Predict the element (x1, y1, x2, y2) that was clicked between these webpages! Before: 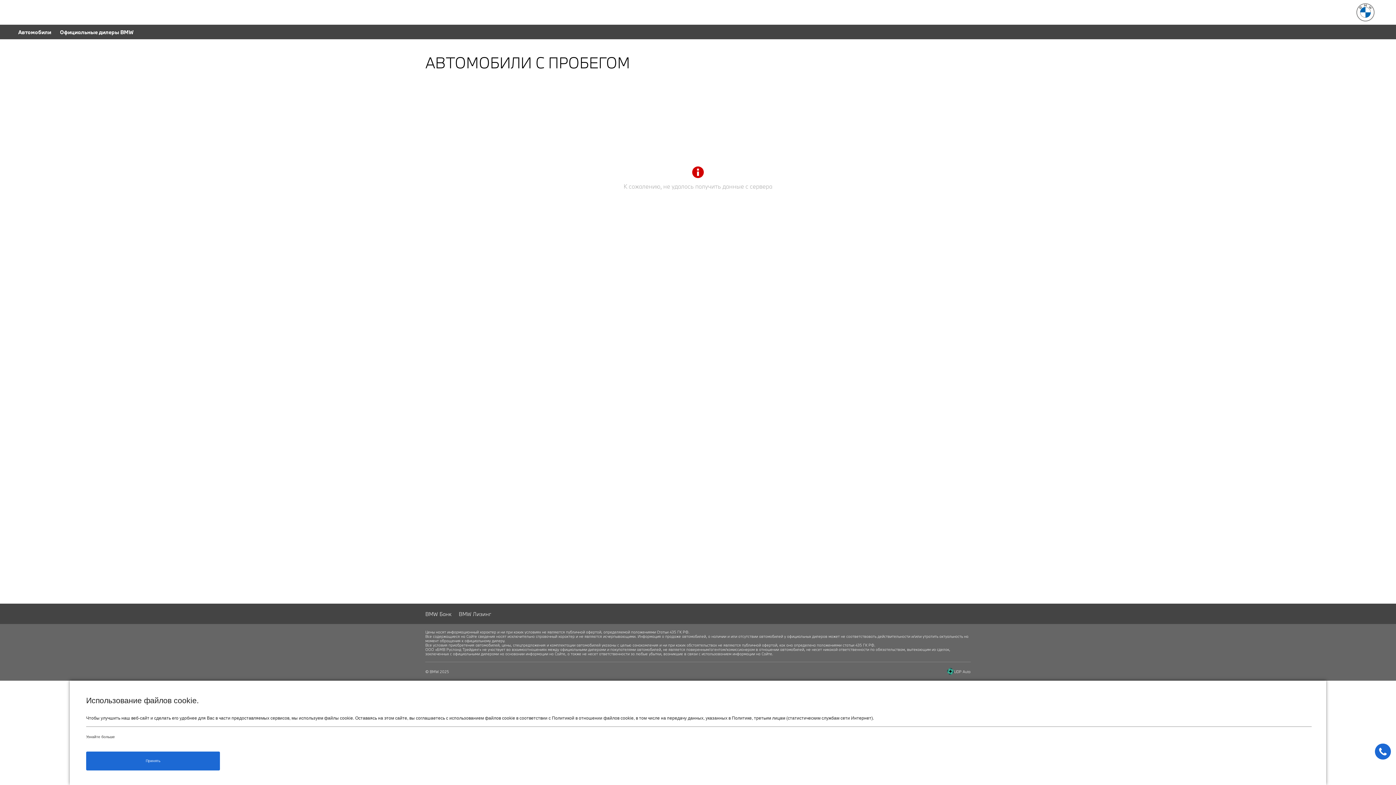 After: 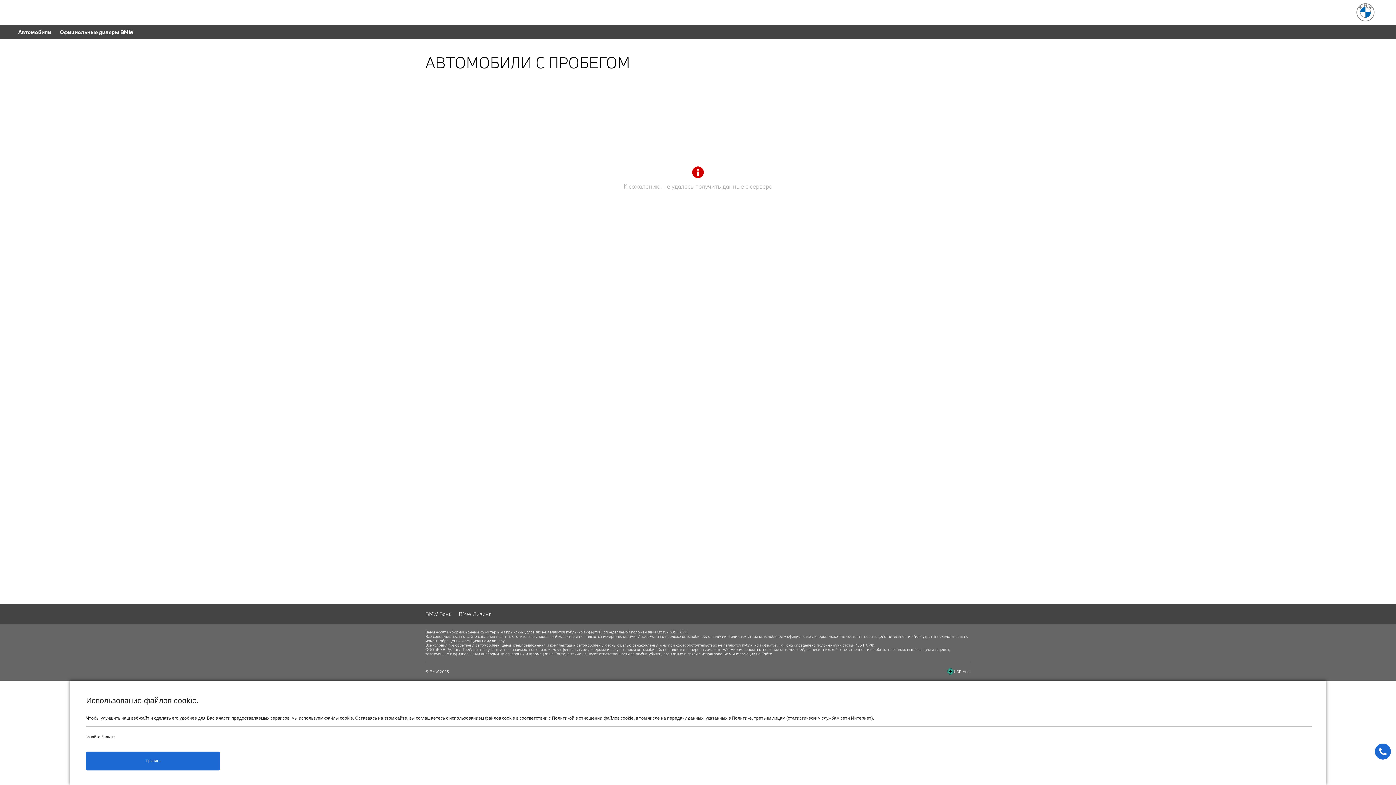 Action: bbox: (947, 668, 954, 675)